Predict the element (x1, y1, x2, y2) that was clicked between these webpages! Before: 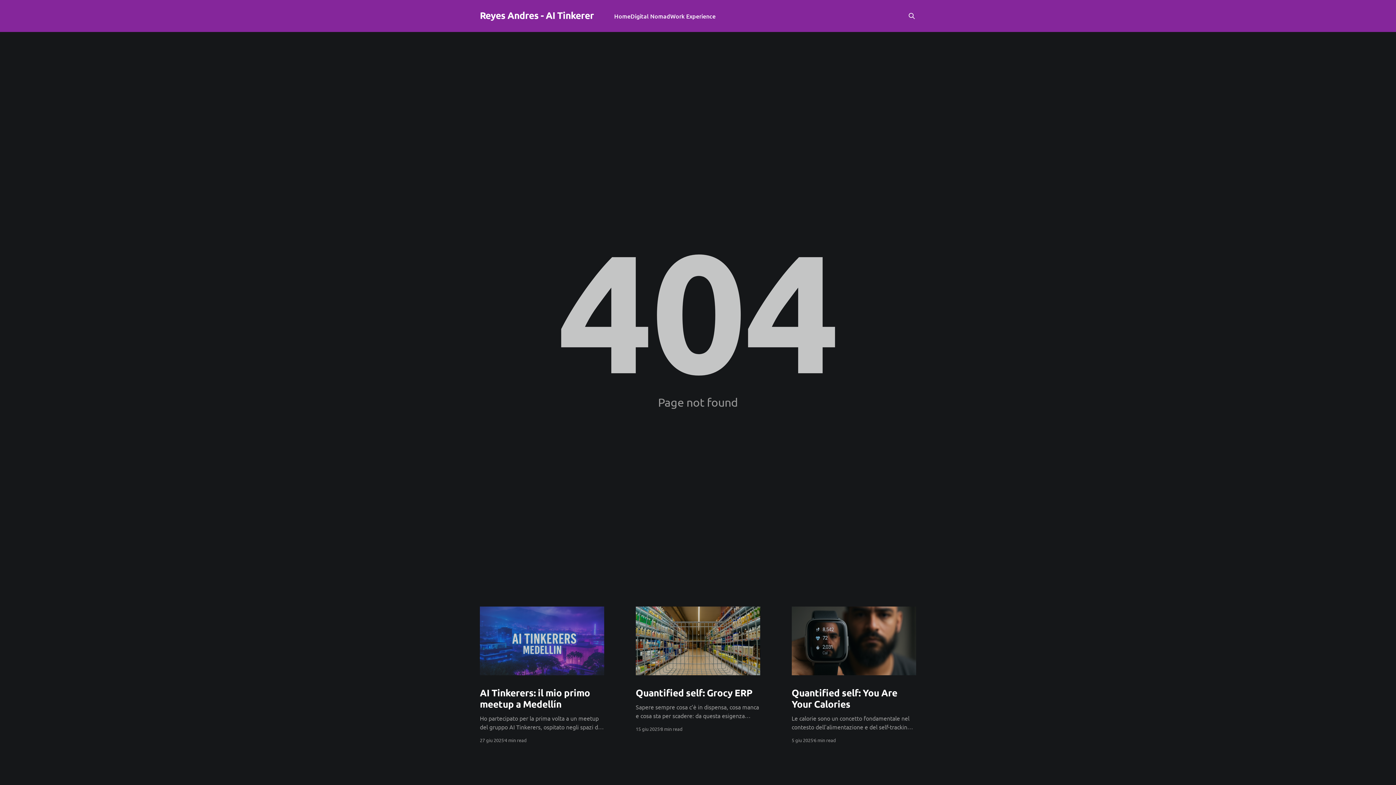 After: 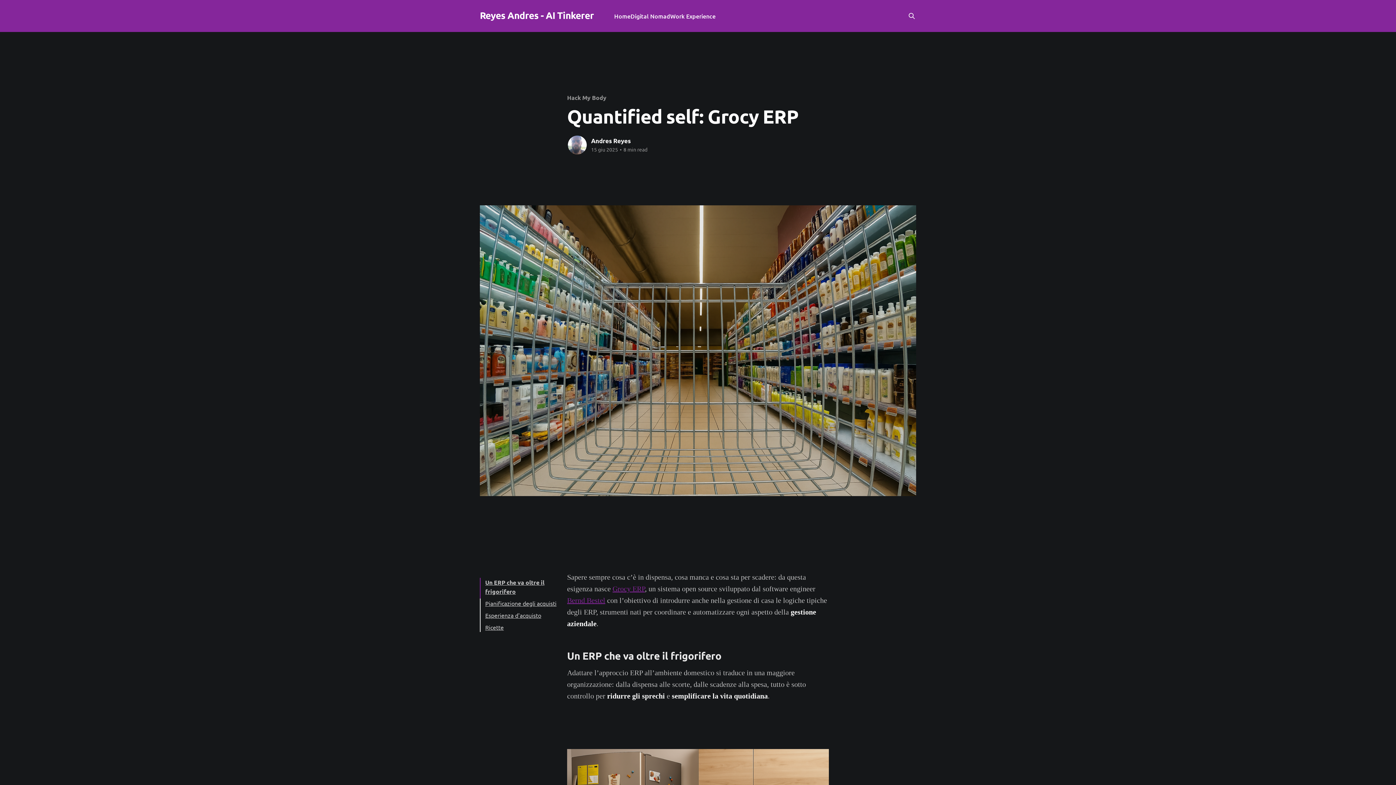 Action: label: Quantified self: Grocy ERP
Sapere sempre cosa c’è in dispensa, cosa manca e cosa sta per scadere: da questa esigenza nasce Grocy ERP, un sistema open source sviluppato dal software engineer Bernd Bestel con l’obiettivo di introdurre anche nella gestione di casa le logiche tipiche degli ERP, strumenti nati per coordinare e bbox: (635, 687, 760, 720)